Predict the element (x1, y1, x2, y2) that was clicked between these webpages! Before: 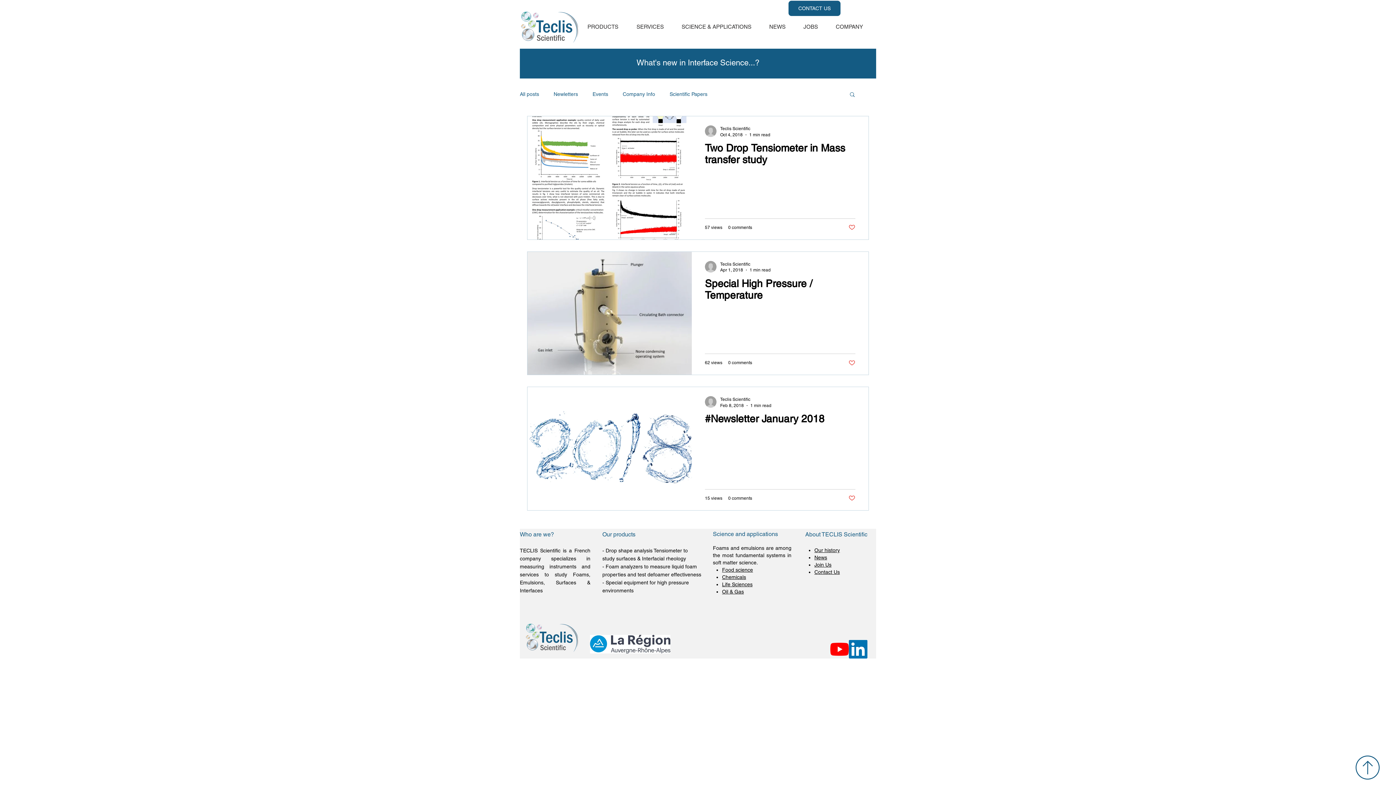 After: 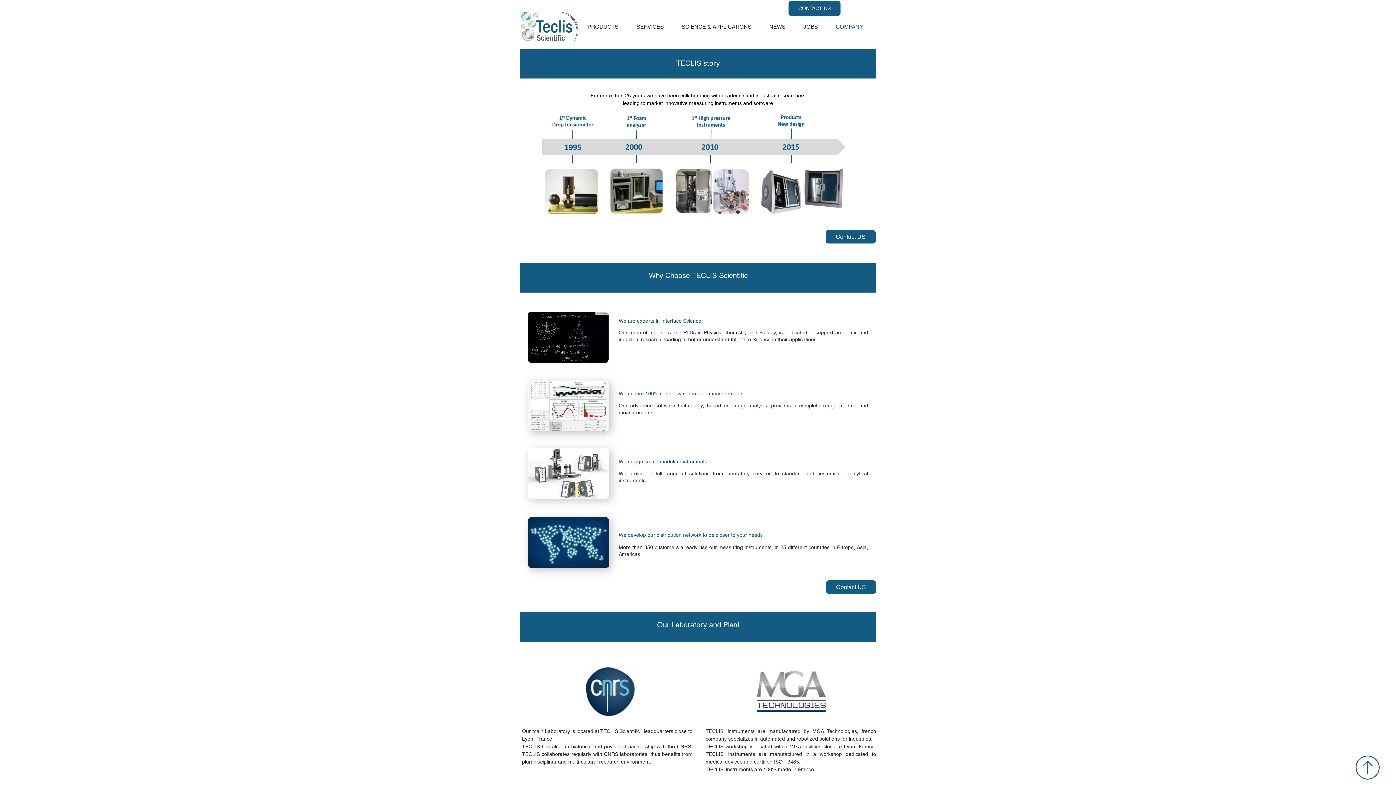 Action: bbox: (814, 546, 840, 553) label: Our history